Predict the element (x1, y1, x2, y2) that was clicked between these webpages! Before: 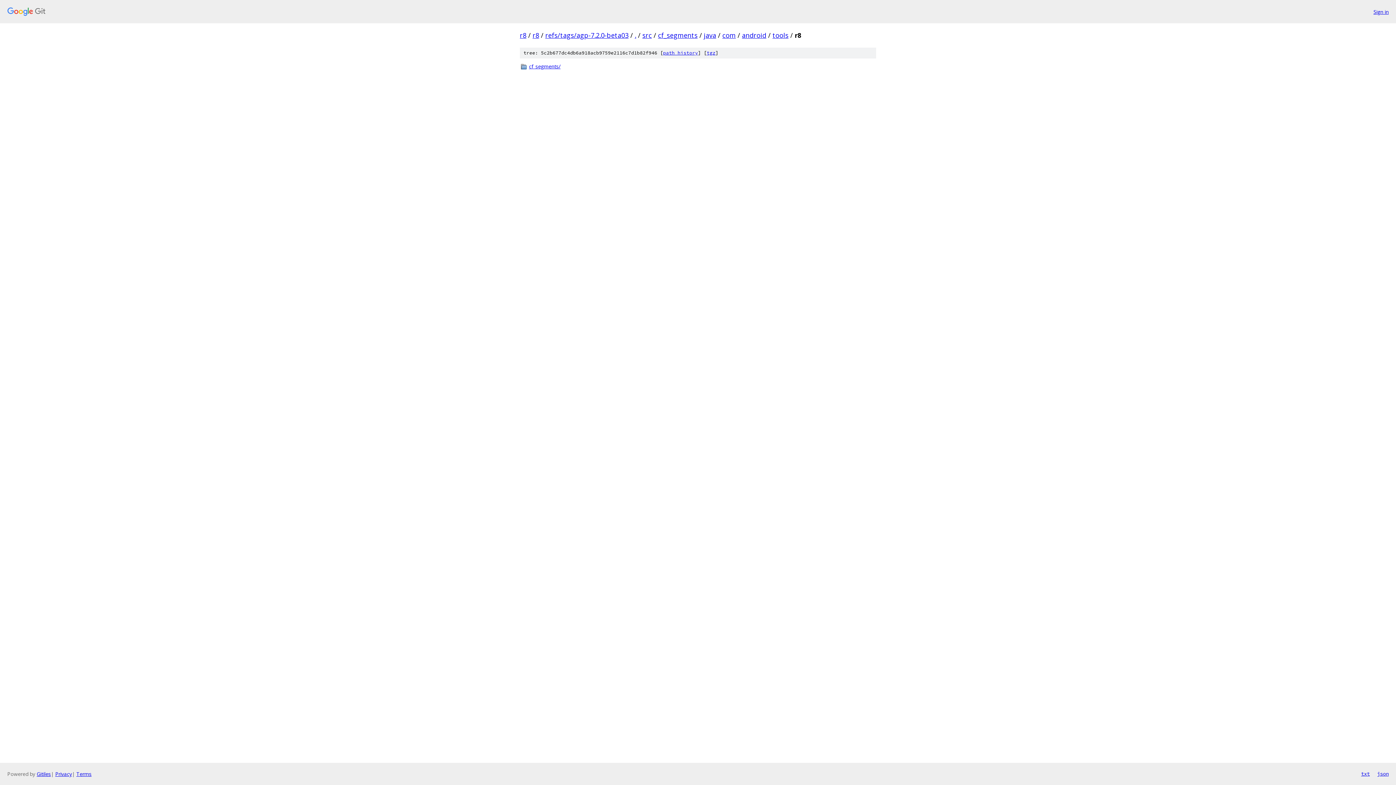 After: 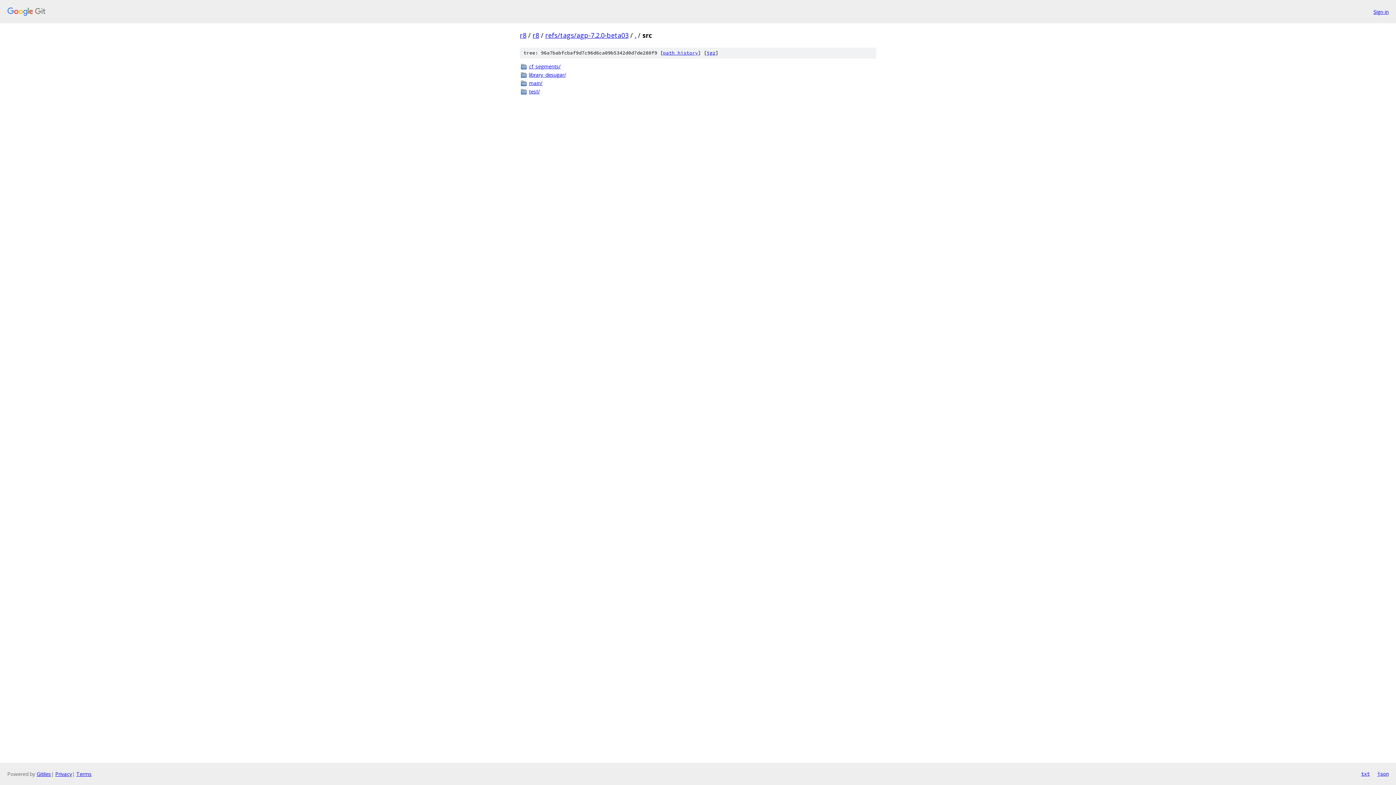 Action: label: src bbox: (642, 30, 652, 39)